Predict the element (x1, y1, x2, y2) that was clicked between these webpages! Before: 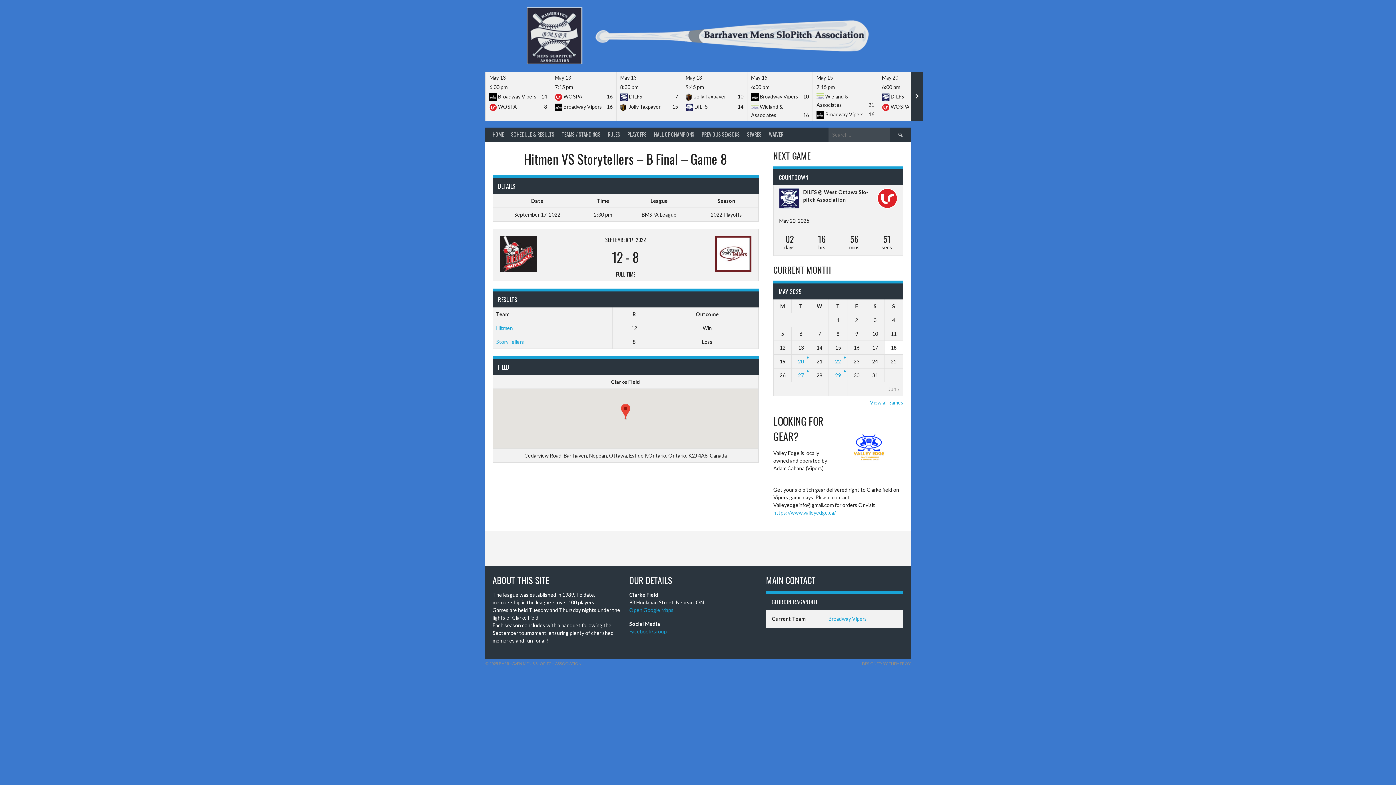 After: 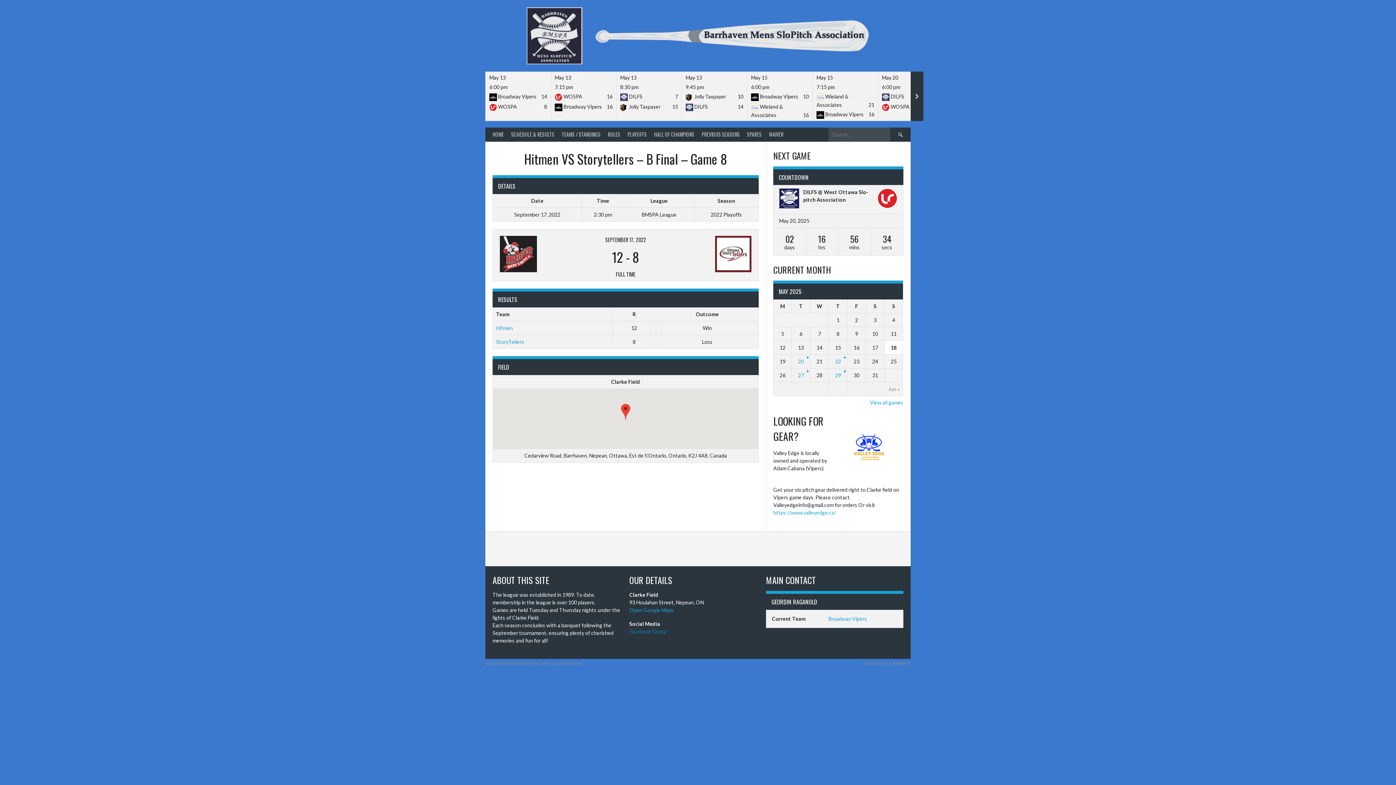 Action: bbox: (629, 628, 666, 634) label: Facebook Group